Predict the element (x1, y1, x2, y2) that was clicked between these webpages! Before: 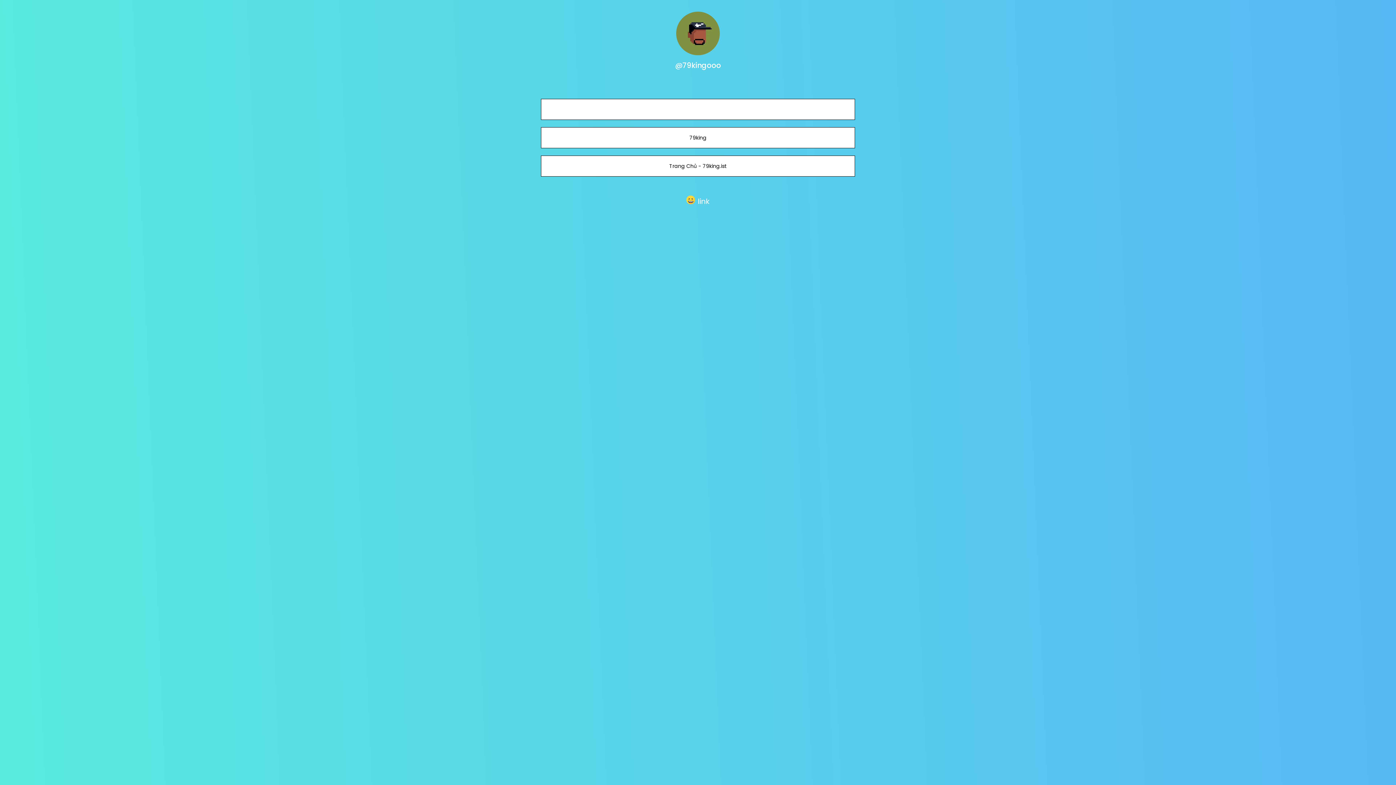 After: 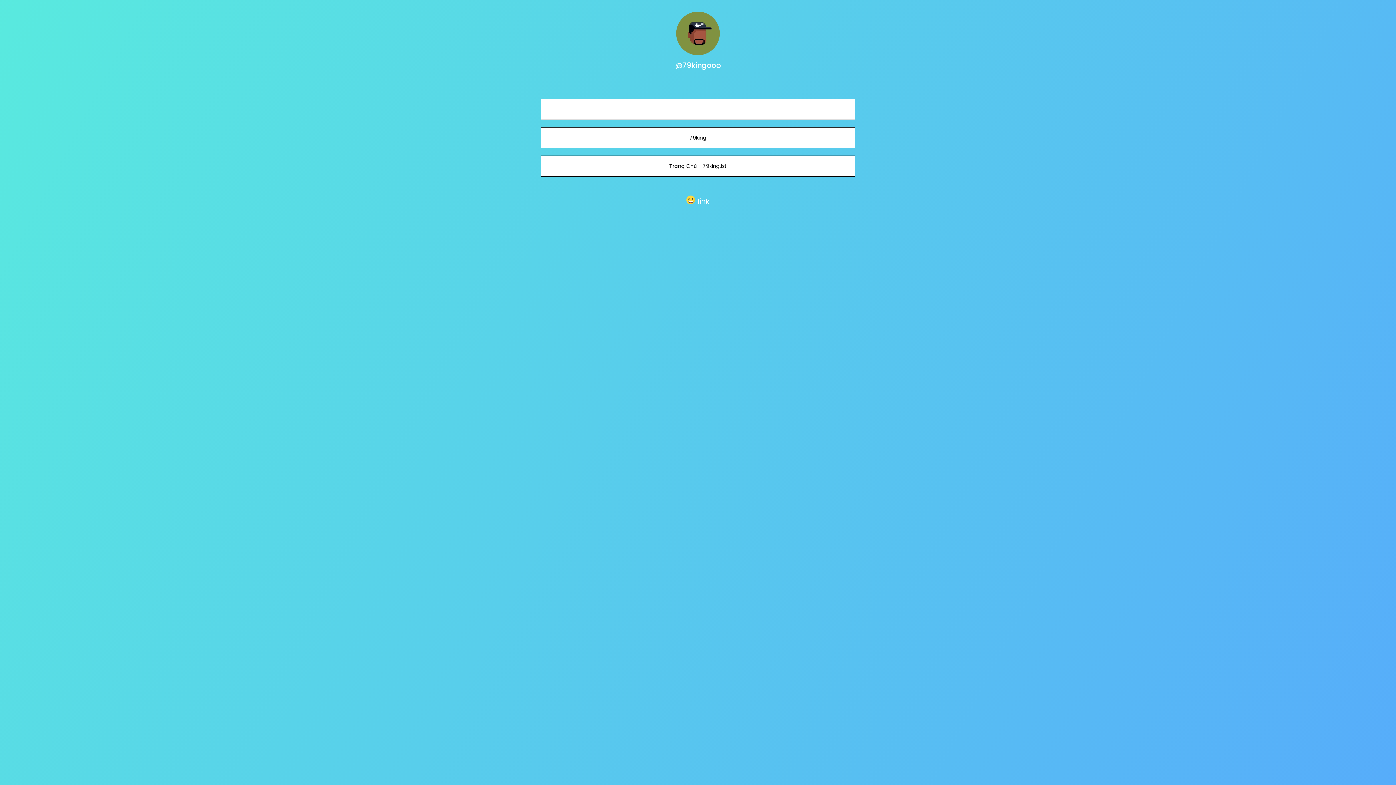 Action: label: Trang Chủ - 79king.ist bbox: (669, 162, 726, 169)